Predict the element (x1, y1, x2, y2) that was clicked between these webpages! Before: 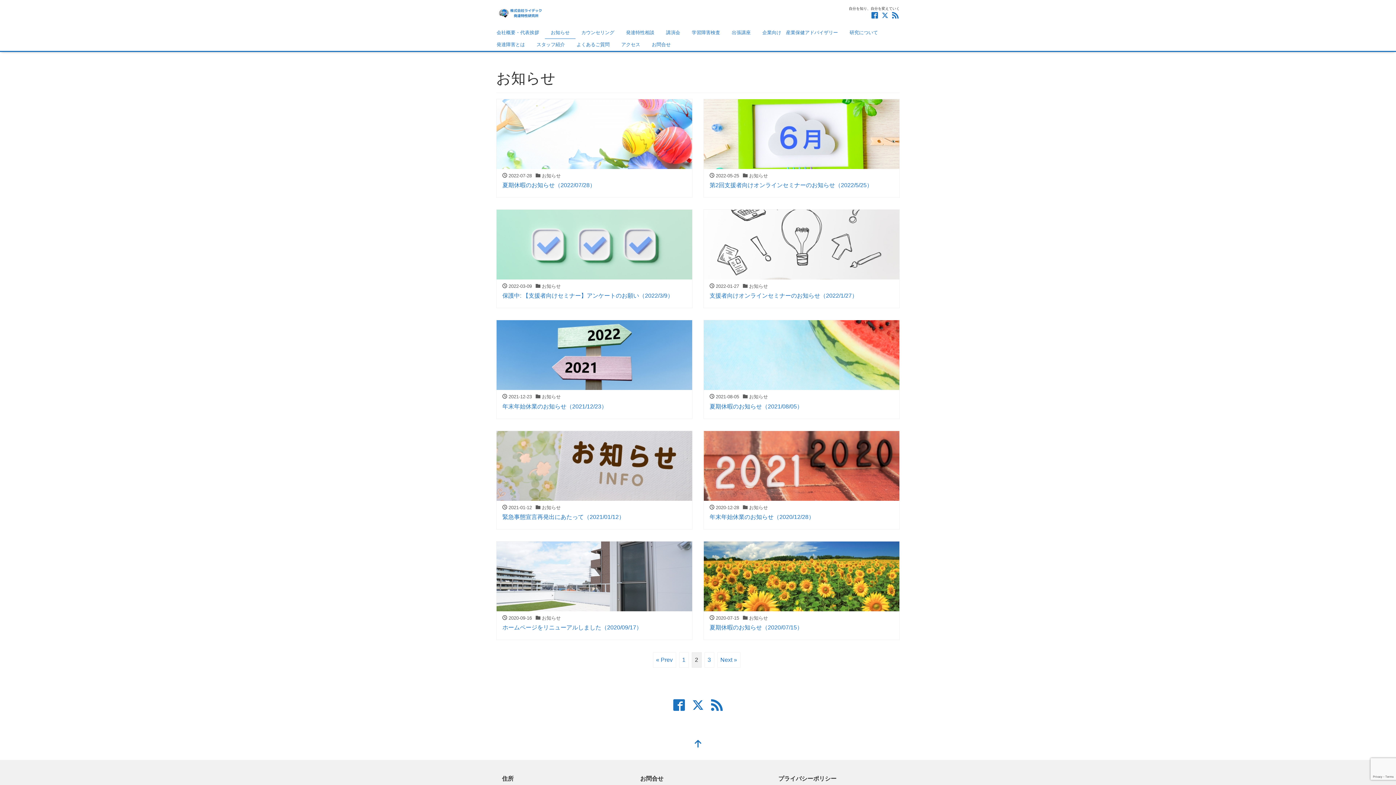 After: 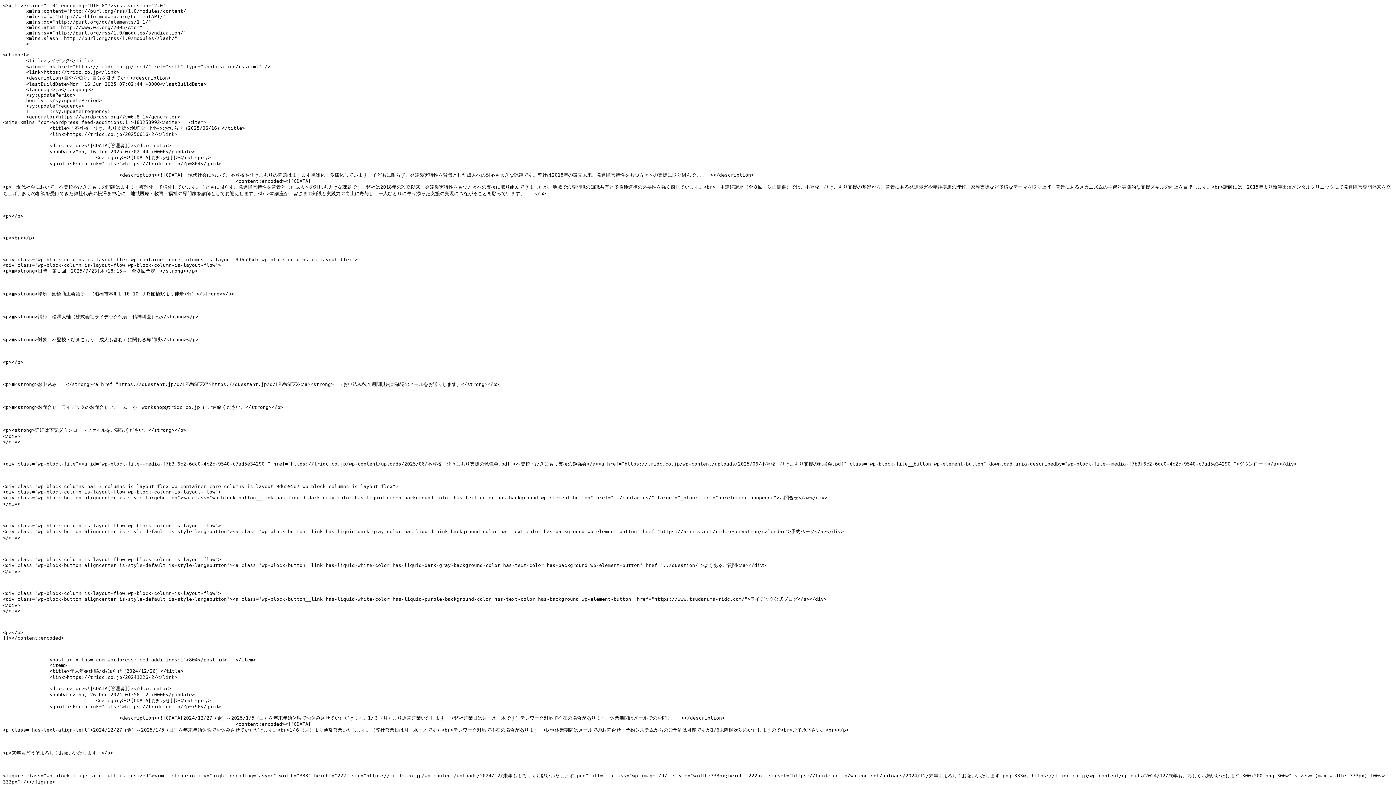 Action: bbox: (892, 11, 898, 21)